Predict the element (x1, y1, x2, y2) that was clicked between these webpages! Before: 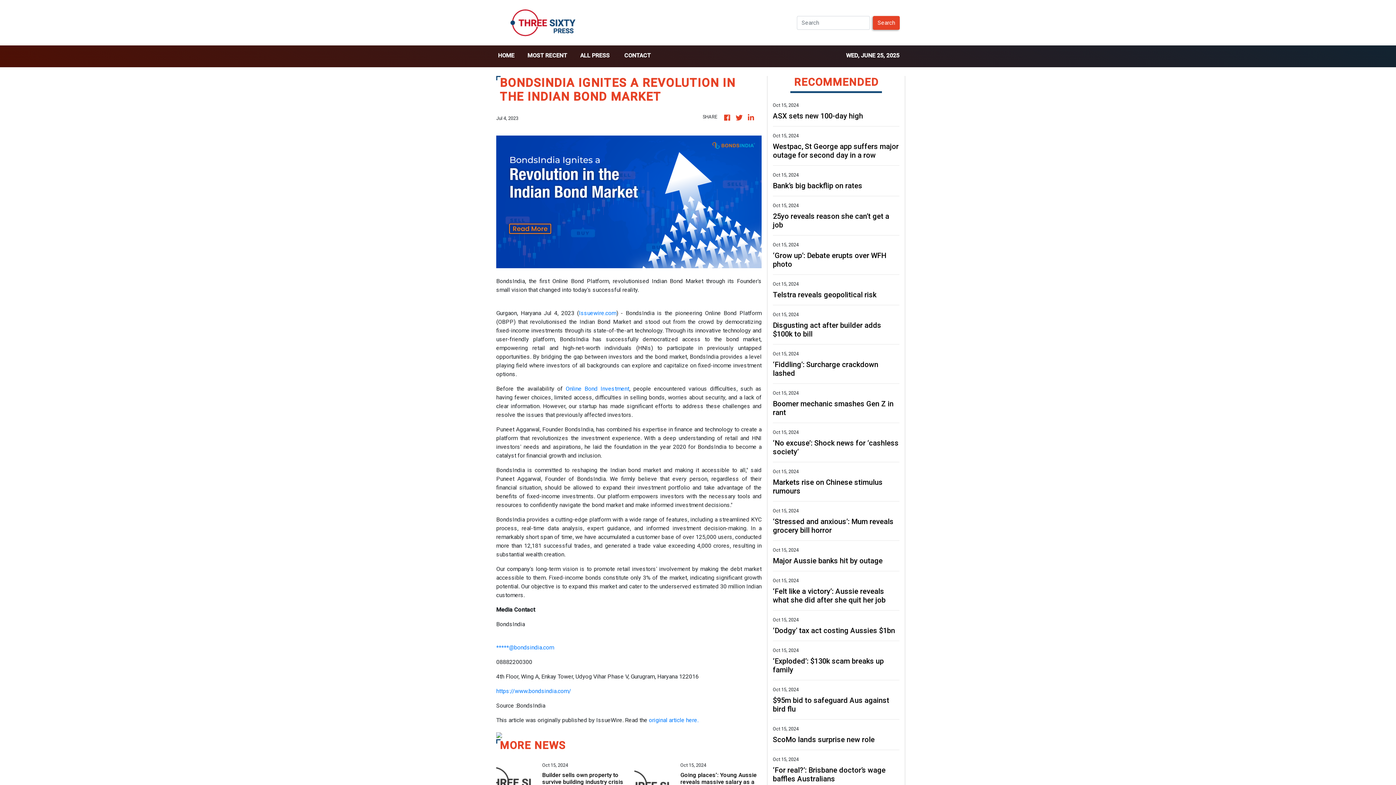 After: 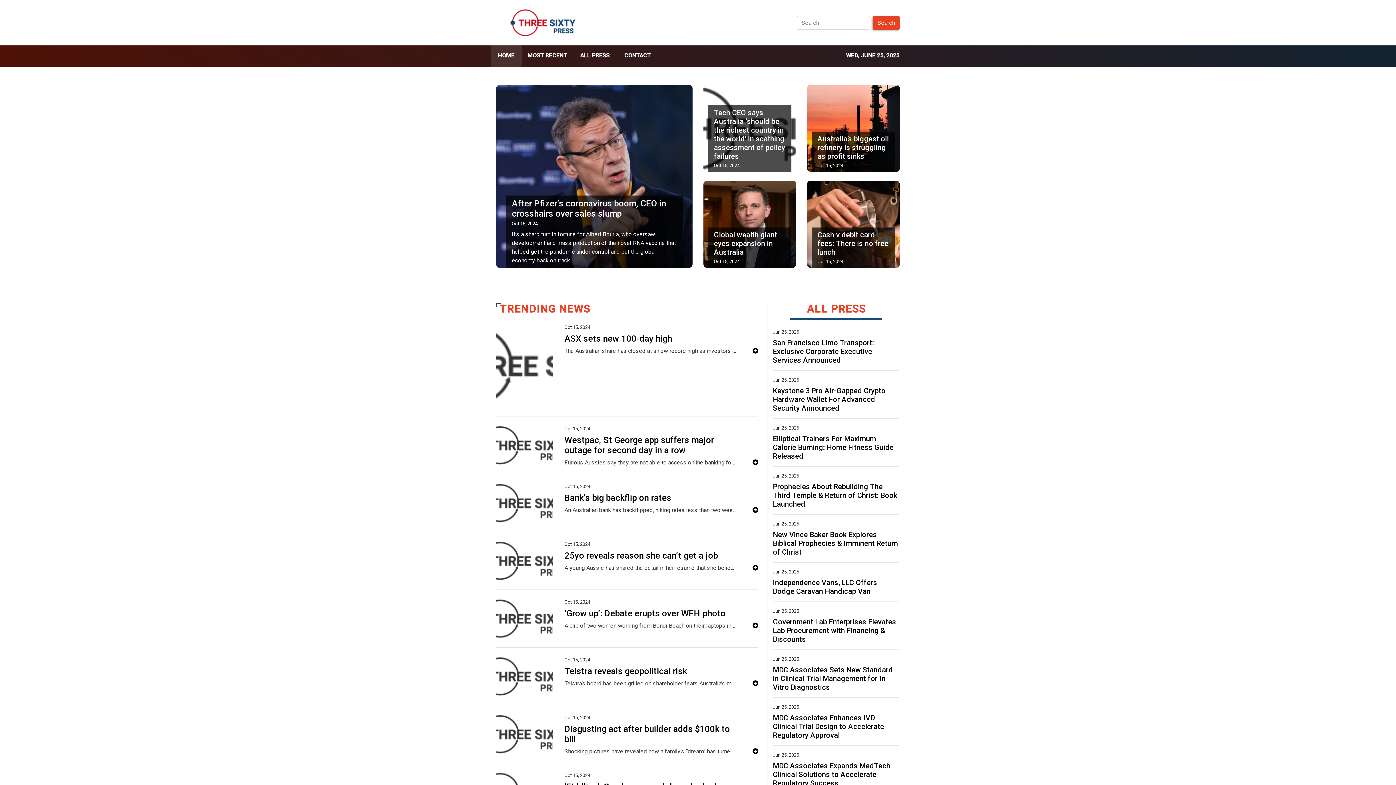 Action: bbox: (492, 45, 520, 67) label: HOME